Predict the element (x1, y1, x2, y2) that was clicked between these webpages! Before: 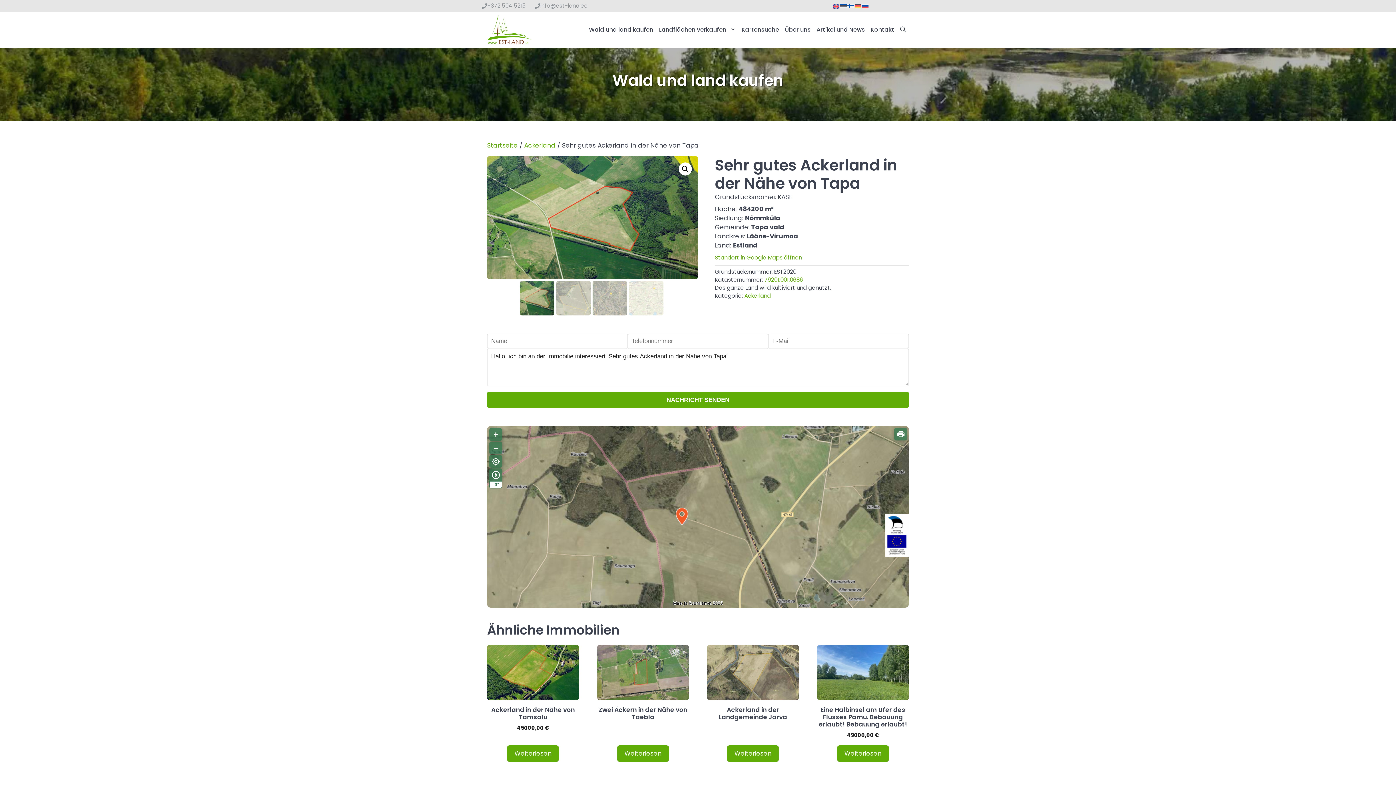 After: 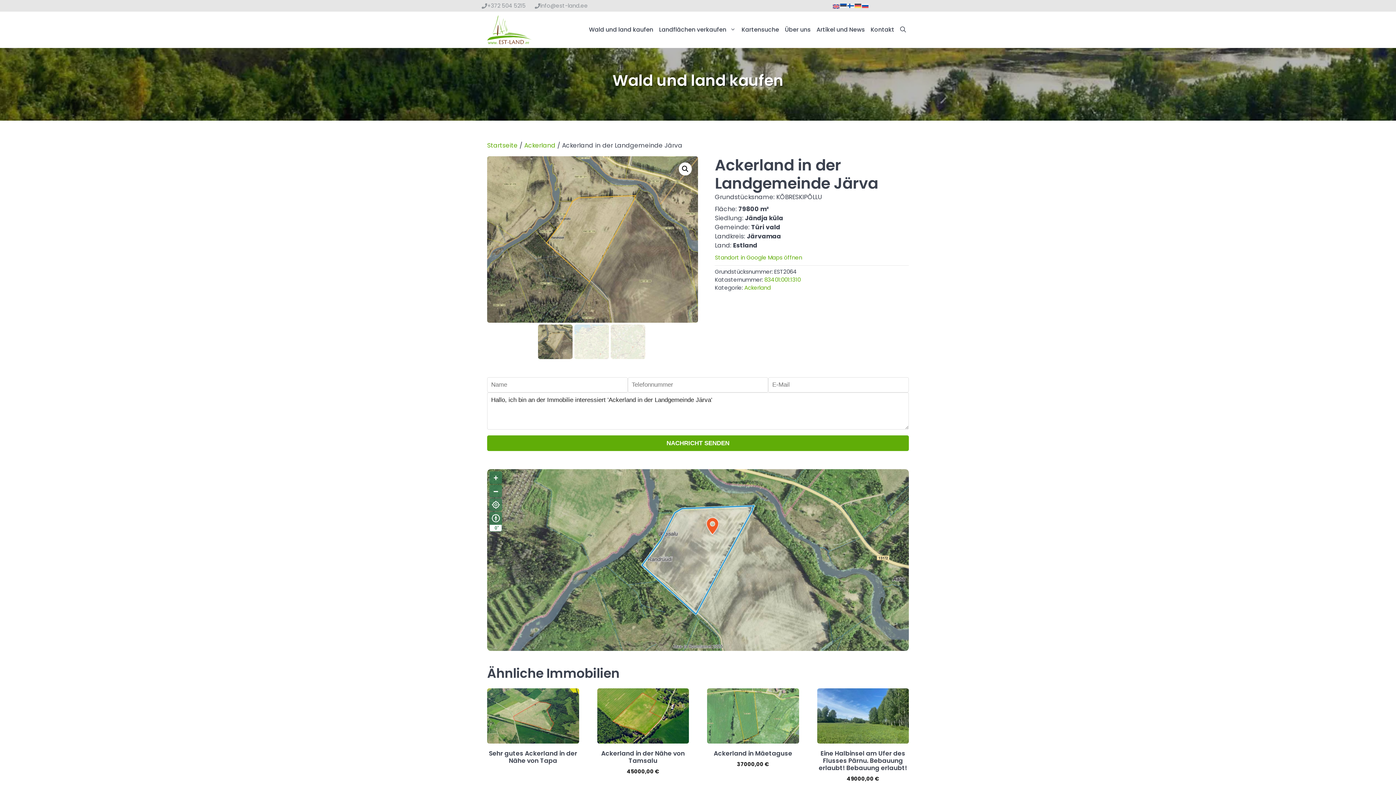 Action: label: Ackerland in der Landgemeinde Järva bbox: (707, 645, 799, 721)